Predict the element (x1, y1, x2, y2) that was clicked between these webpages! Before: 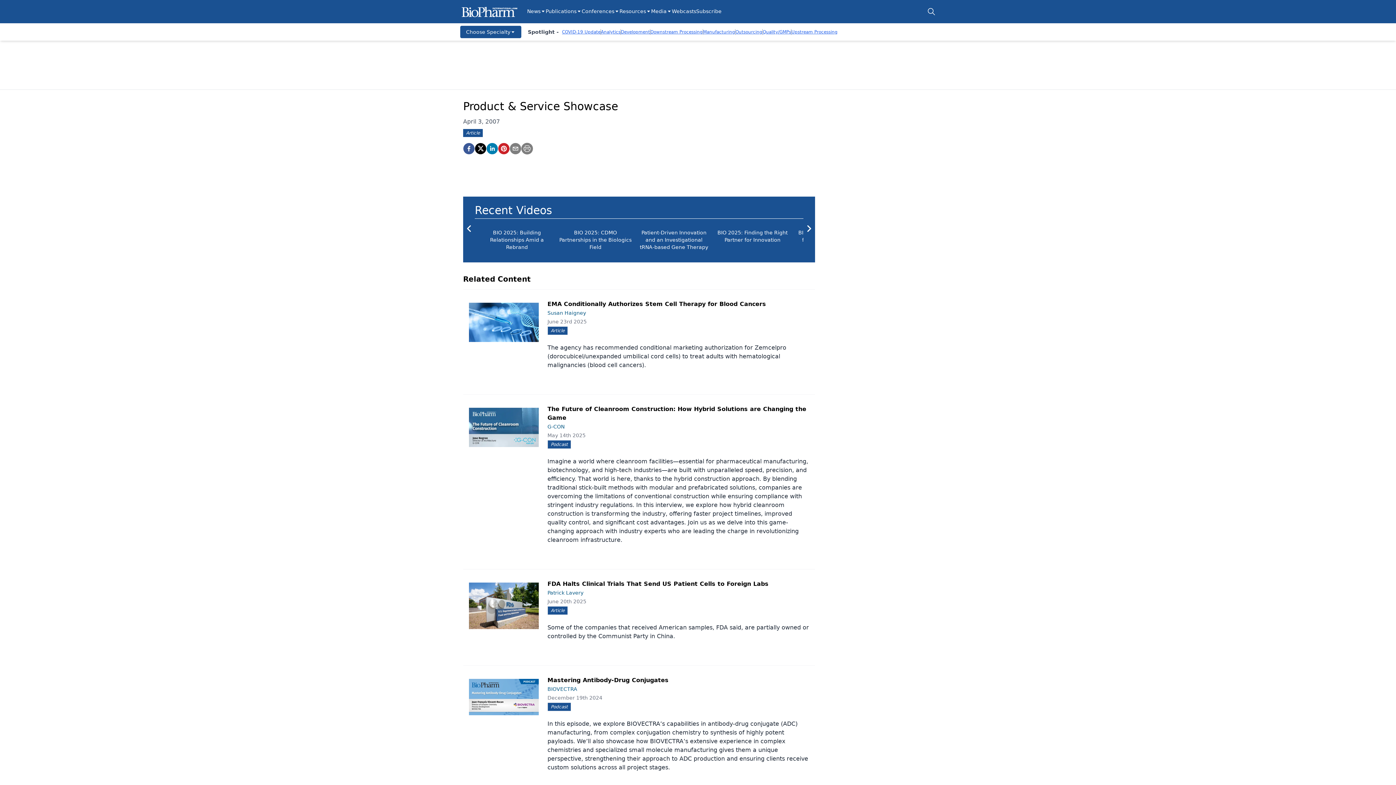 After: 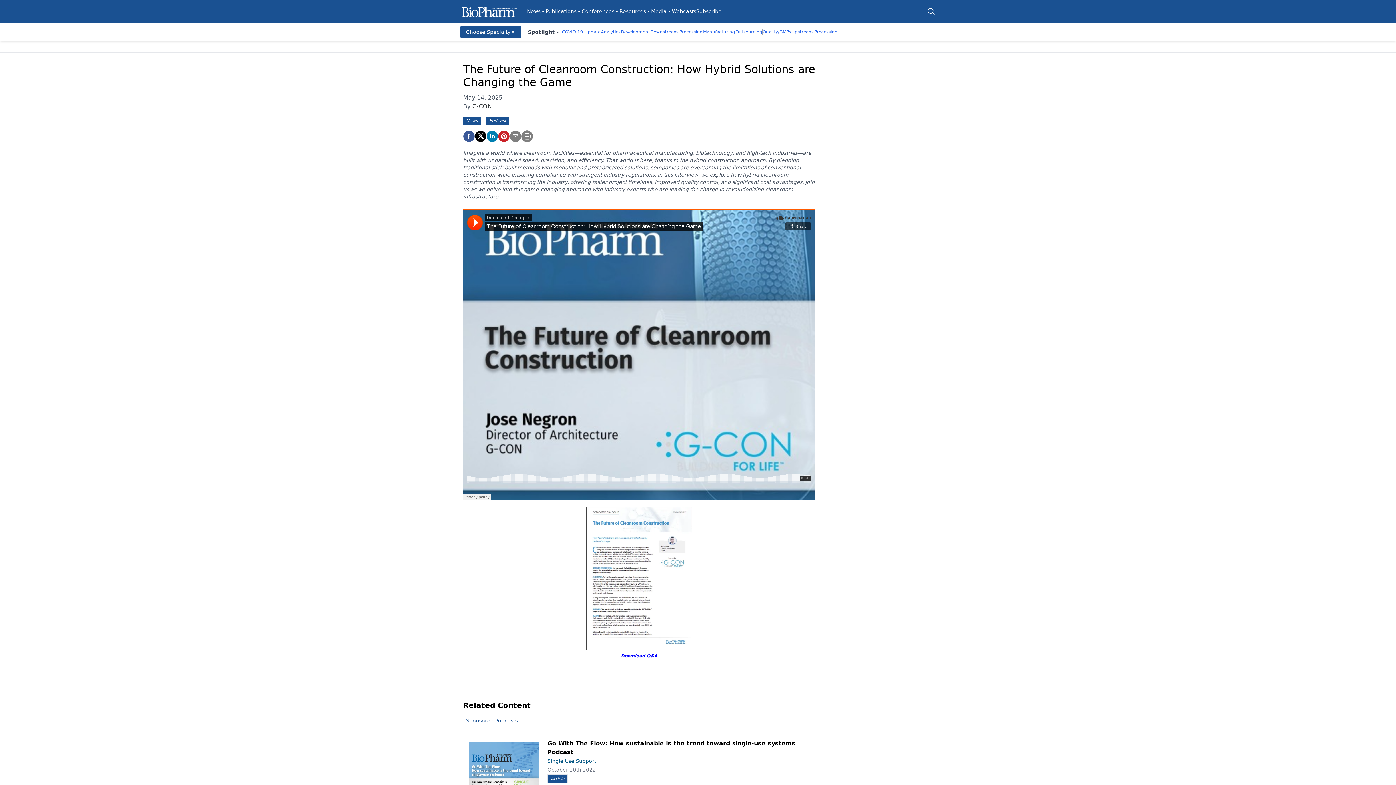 Action: label: May 14th 2025
Podcast

Imagine a world where cleanroom facilities—essential for pharmaceutical manufacturing, biotechnology, and high-tech industries—are built with unparalleled speed, precision, and efficiency. That world is here, thanks to the hybrid construction approach. By blending traditional stick-built methods with modular and prefabricated solutions, companies are overcoming the limitations of conventional construction while ensuring compliance with stringent industry regulations. In this interview, we explore how hybrid cleanroom construction is transforming the industry, offering faster project timelines, improved quality control, and significant cost advantages. Join us as we delve into this game-changing approach with industry experts who are leading the charge in revolutionizing cleanroom infrastructure. bbox: (541, 432, 809, 544)